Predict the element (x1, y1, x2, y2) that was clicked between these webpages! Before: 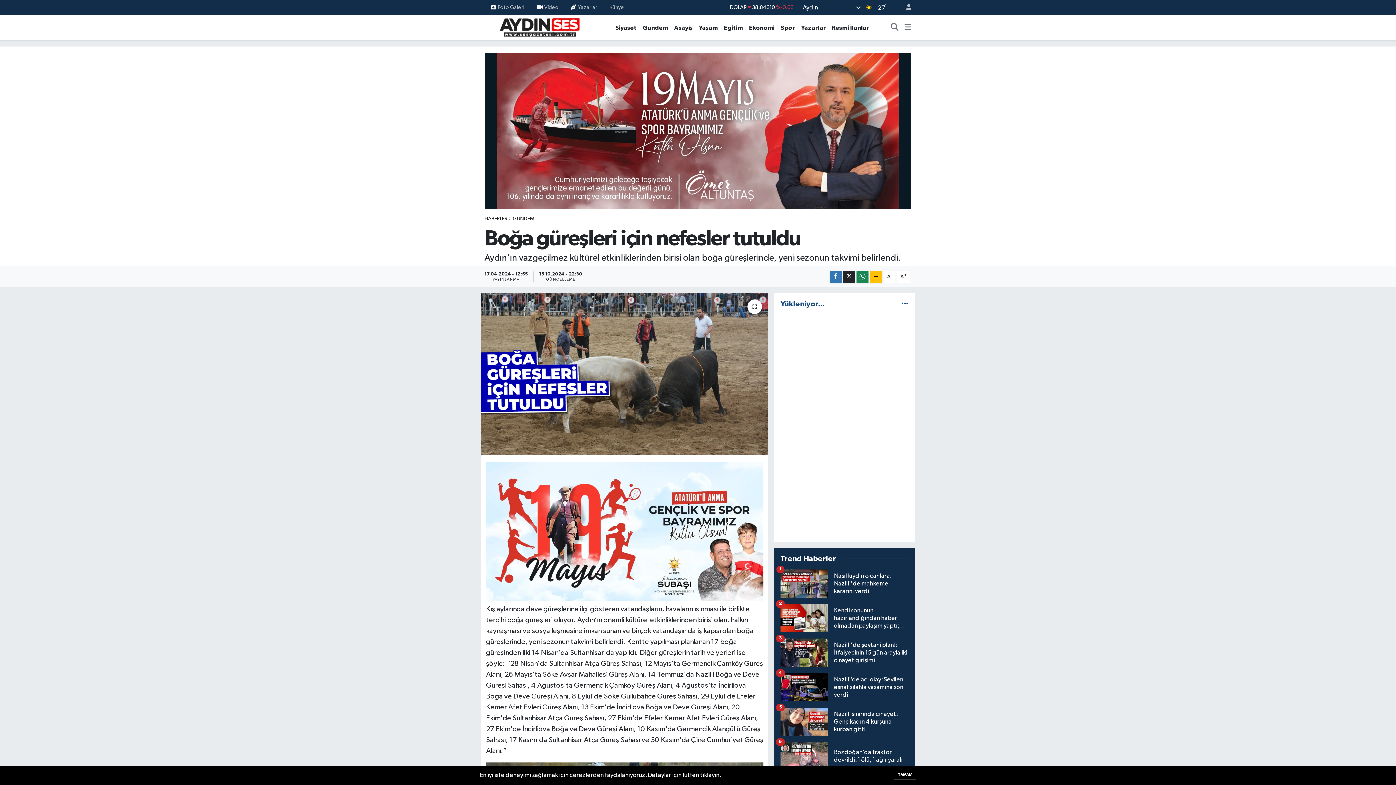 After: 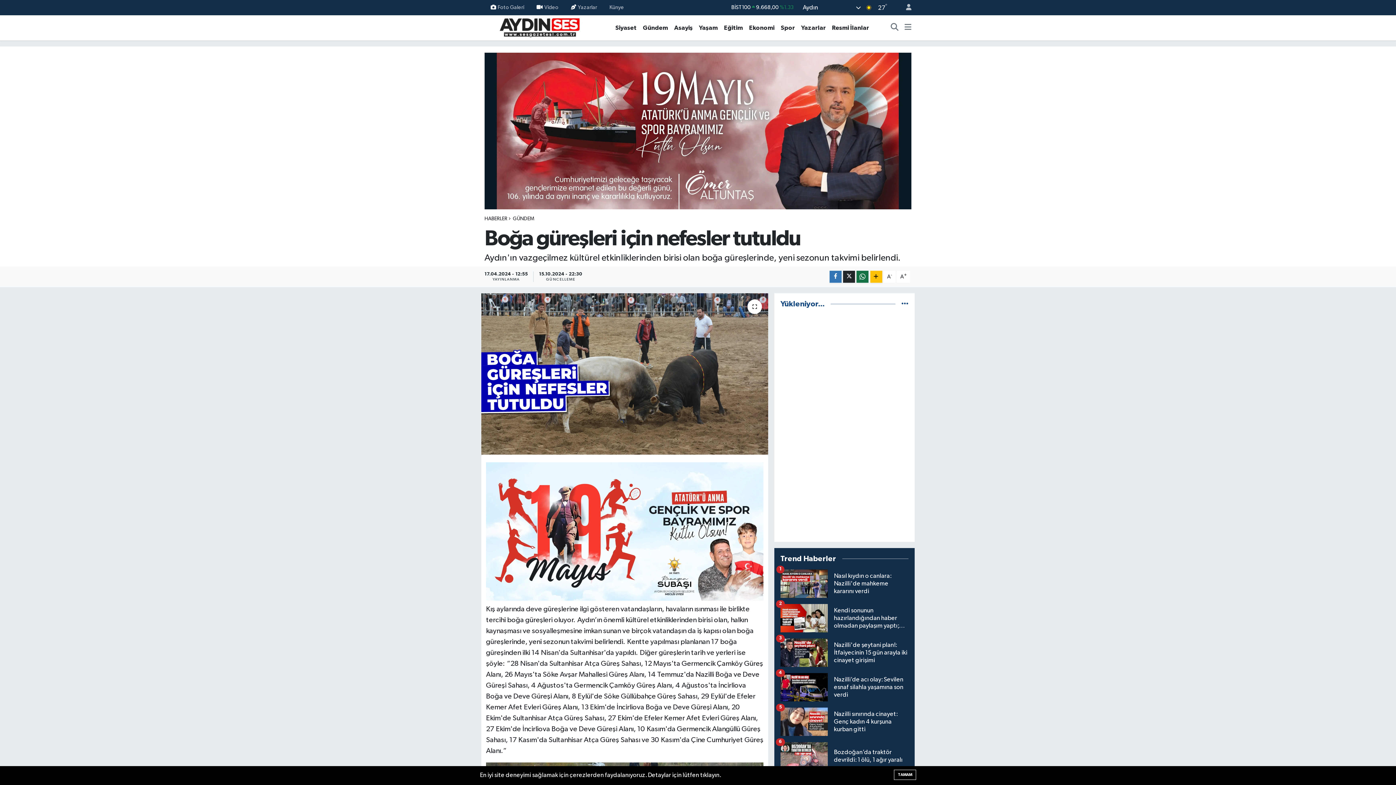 Action: bbox: (856, 270, 868, 282)